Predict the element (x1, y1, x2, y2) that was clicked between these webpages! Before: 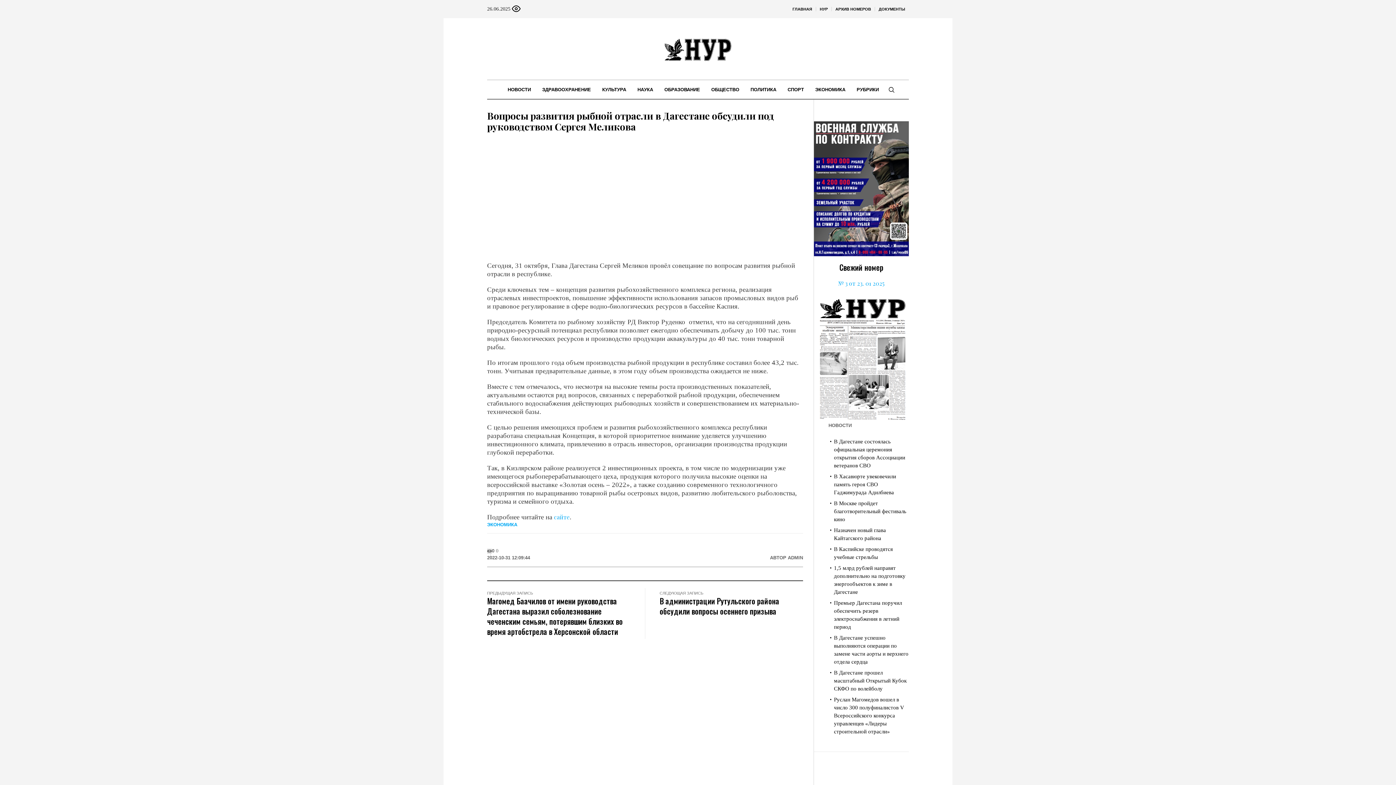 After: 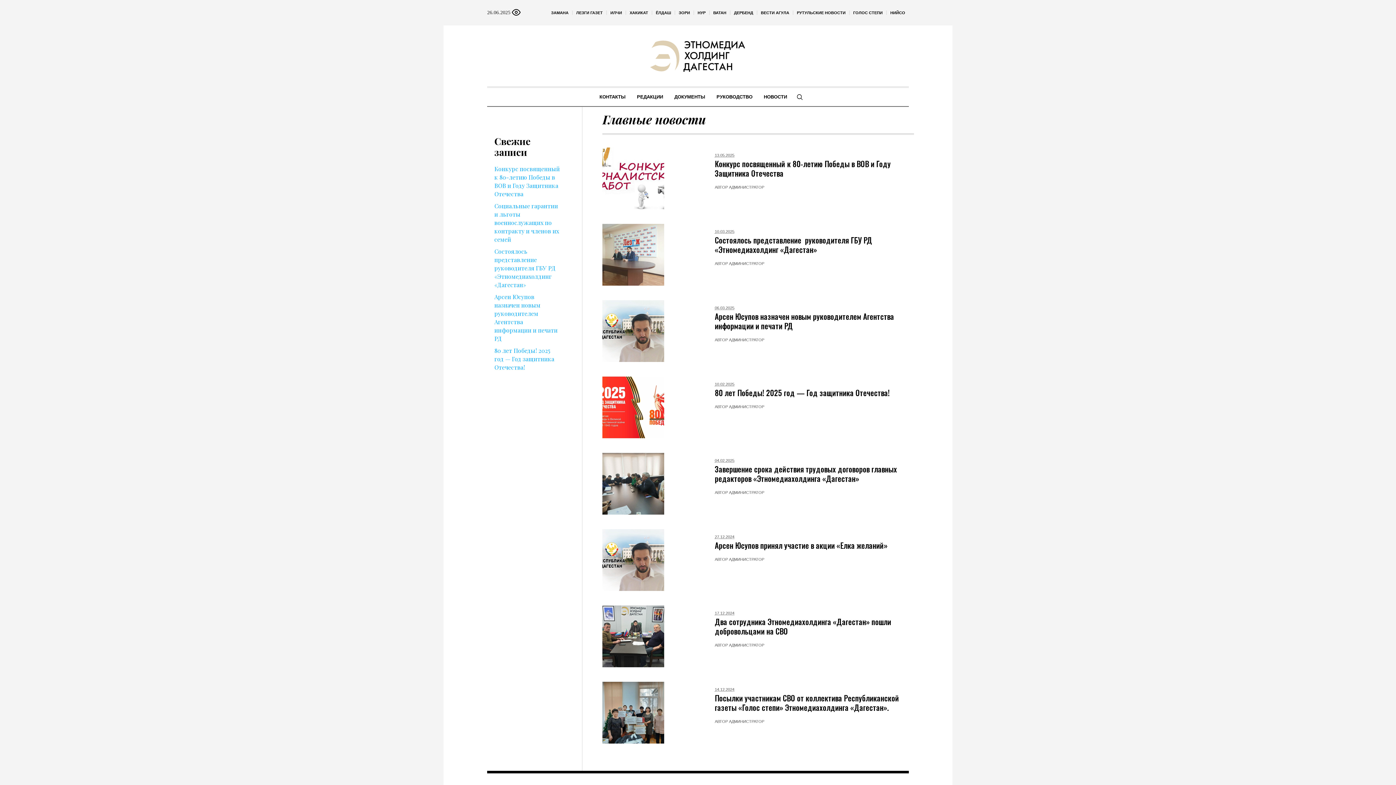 Action: bbox: (789, 0, 816, 18) label: ГЛАВНАЯ